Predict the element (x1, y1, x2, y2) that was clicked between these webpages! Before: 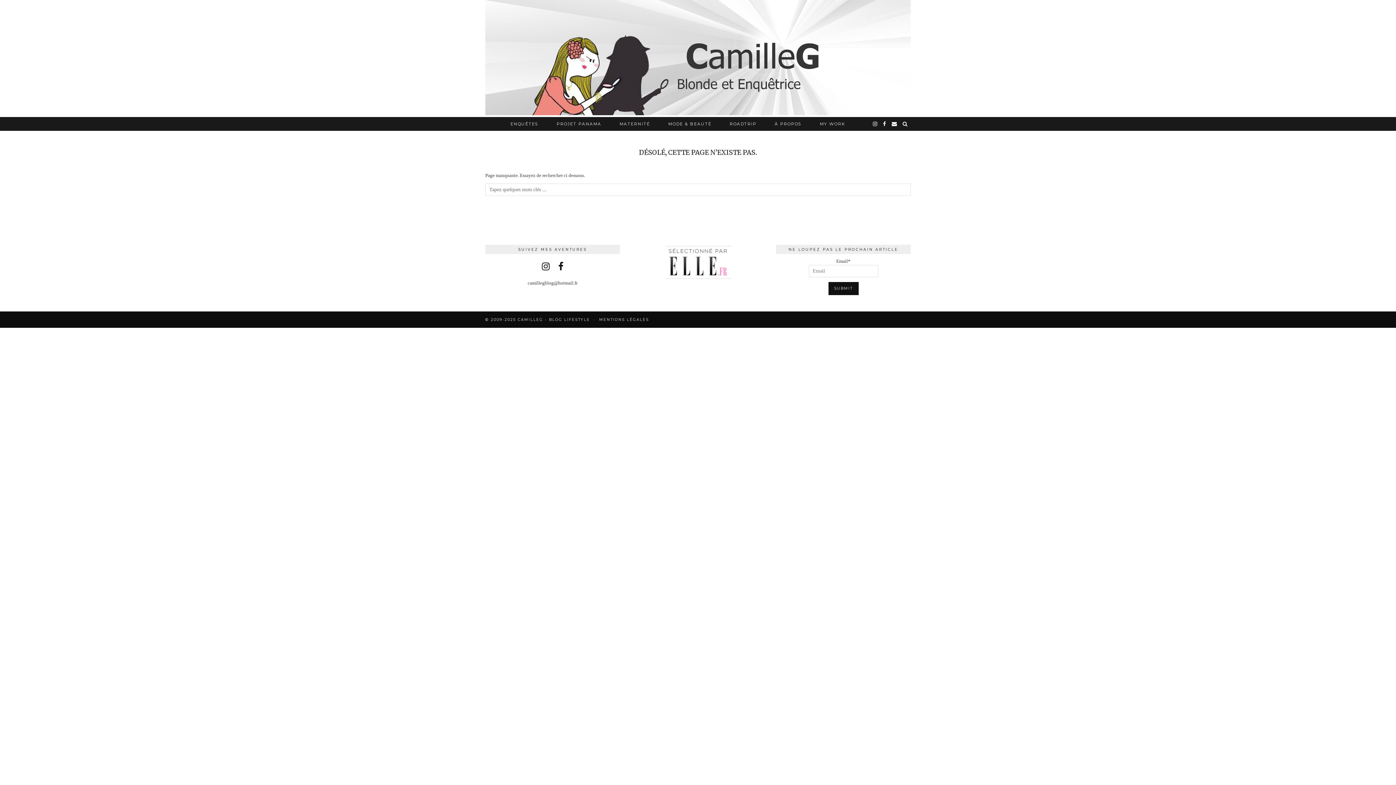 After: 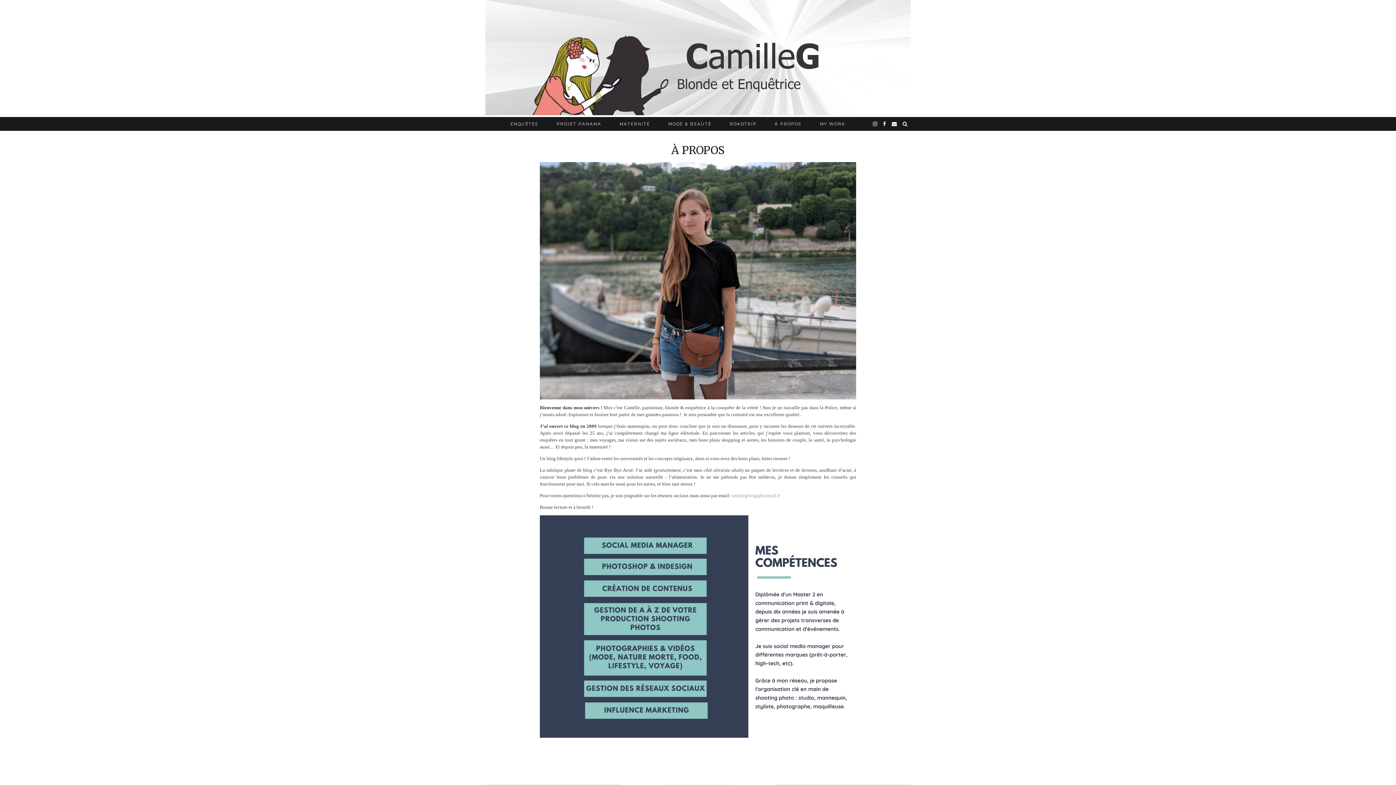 Action: label: À PROPOS bbox: (765, 117, 810, 130)